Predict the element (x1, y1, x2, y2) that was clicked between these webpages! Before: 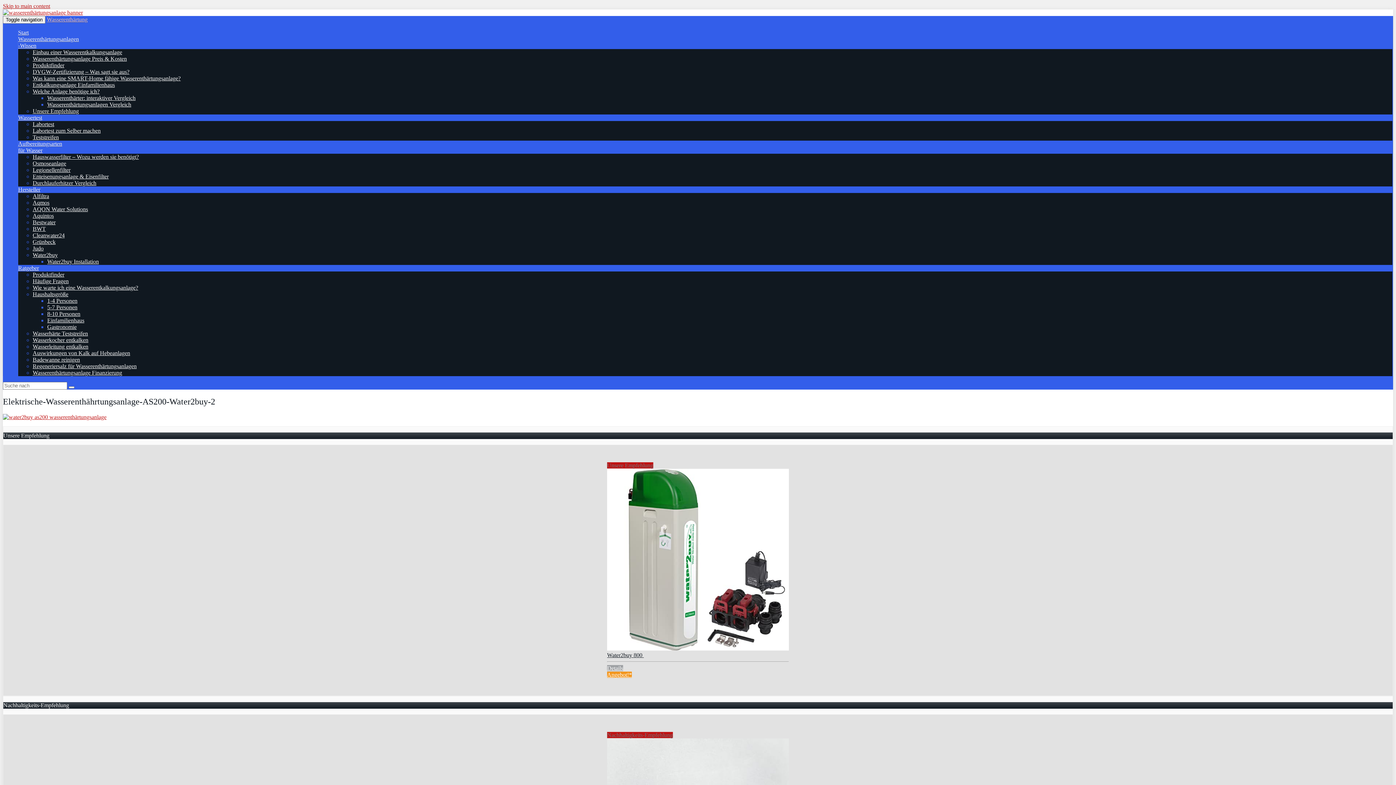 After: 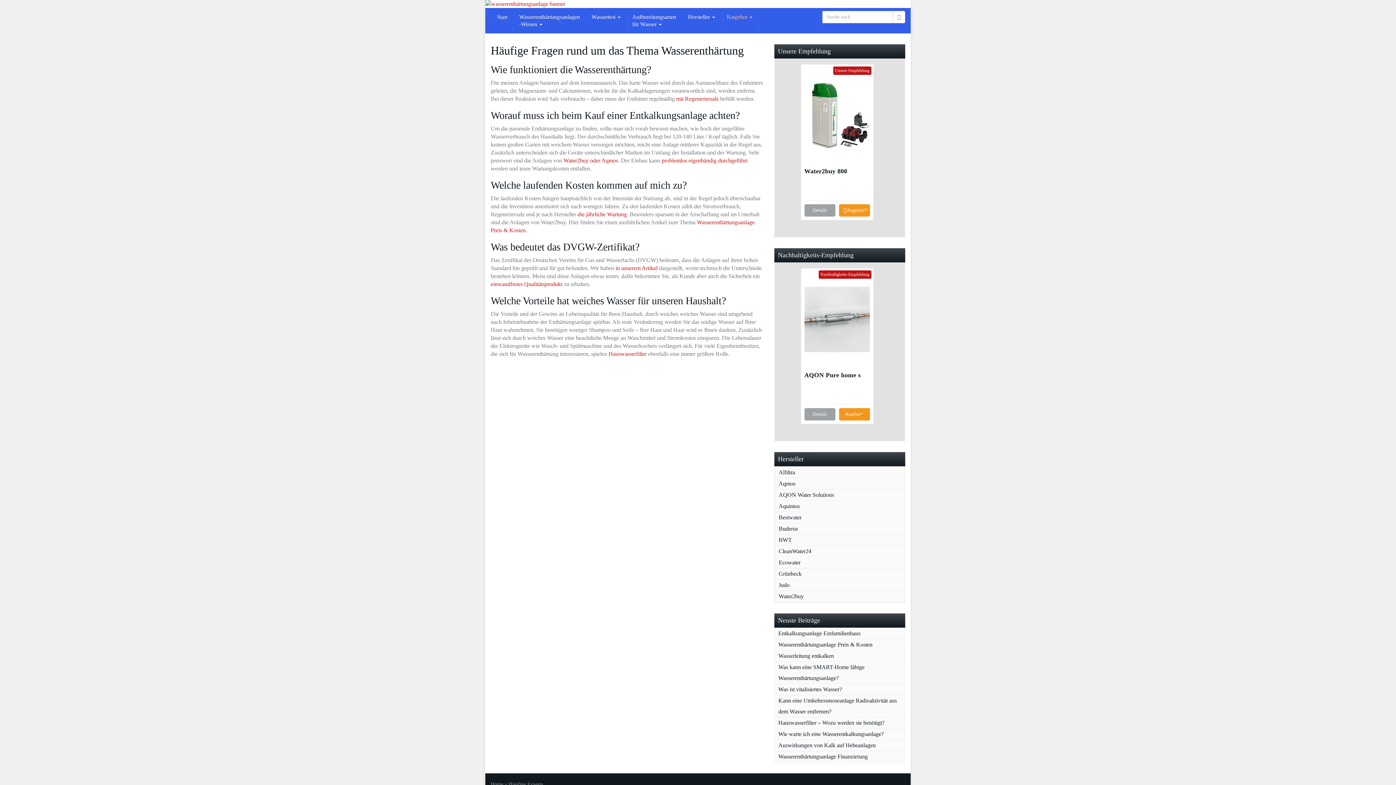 Action: bbox: (32, 278, 68, 284) label: Häufige Fragen